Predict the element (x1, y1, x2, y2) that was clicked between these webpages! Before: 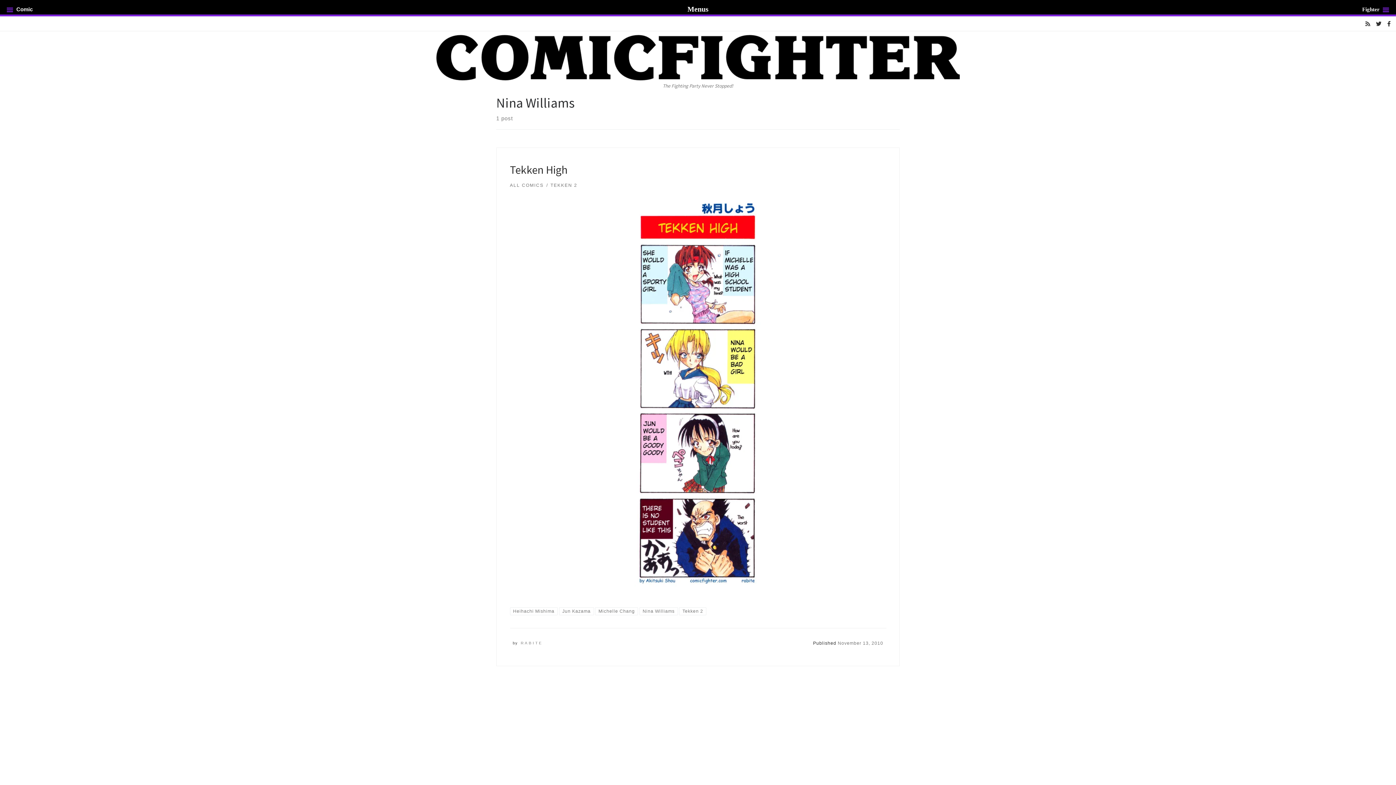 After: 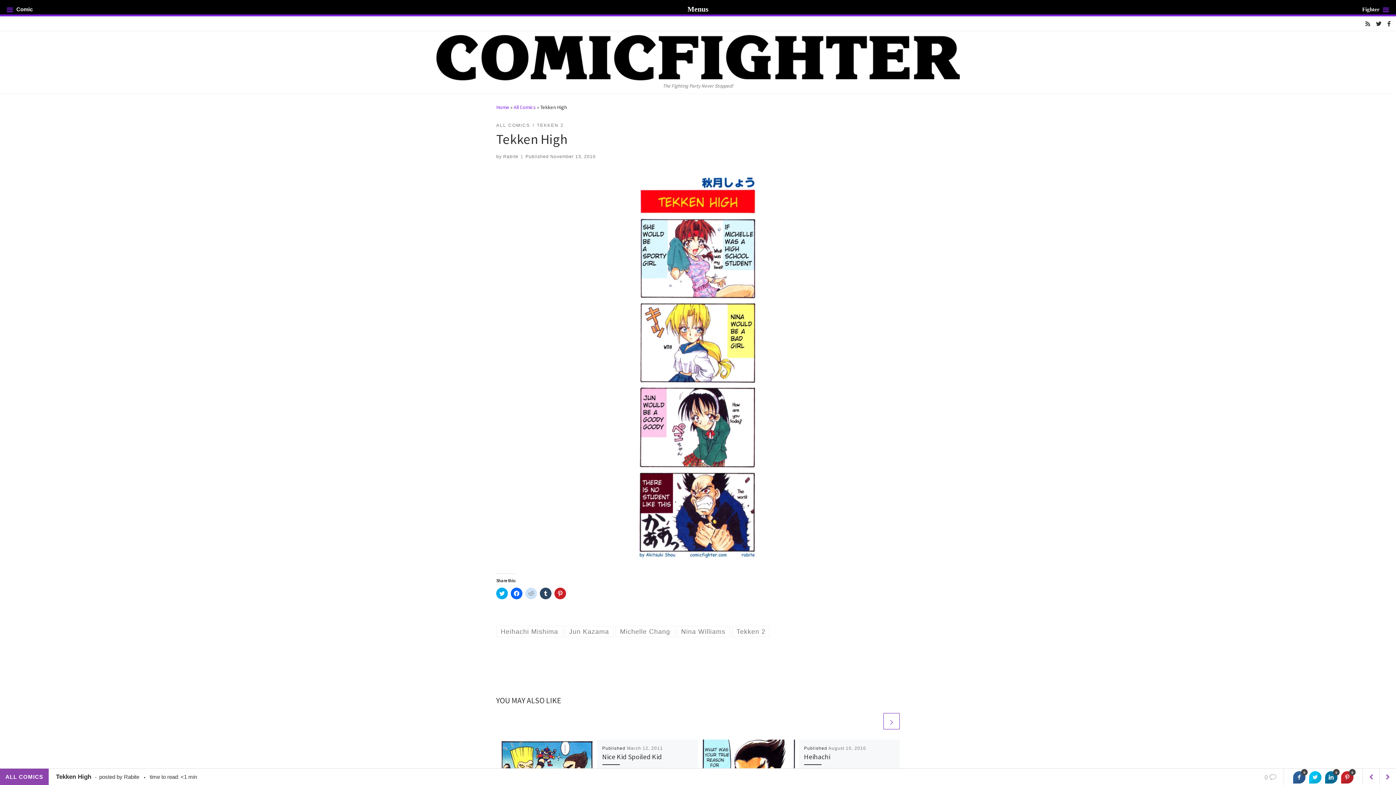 Action: label: Tekken High bbox: (510, 162, 567, 176)